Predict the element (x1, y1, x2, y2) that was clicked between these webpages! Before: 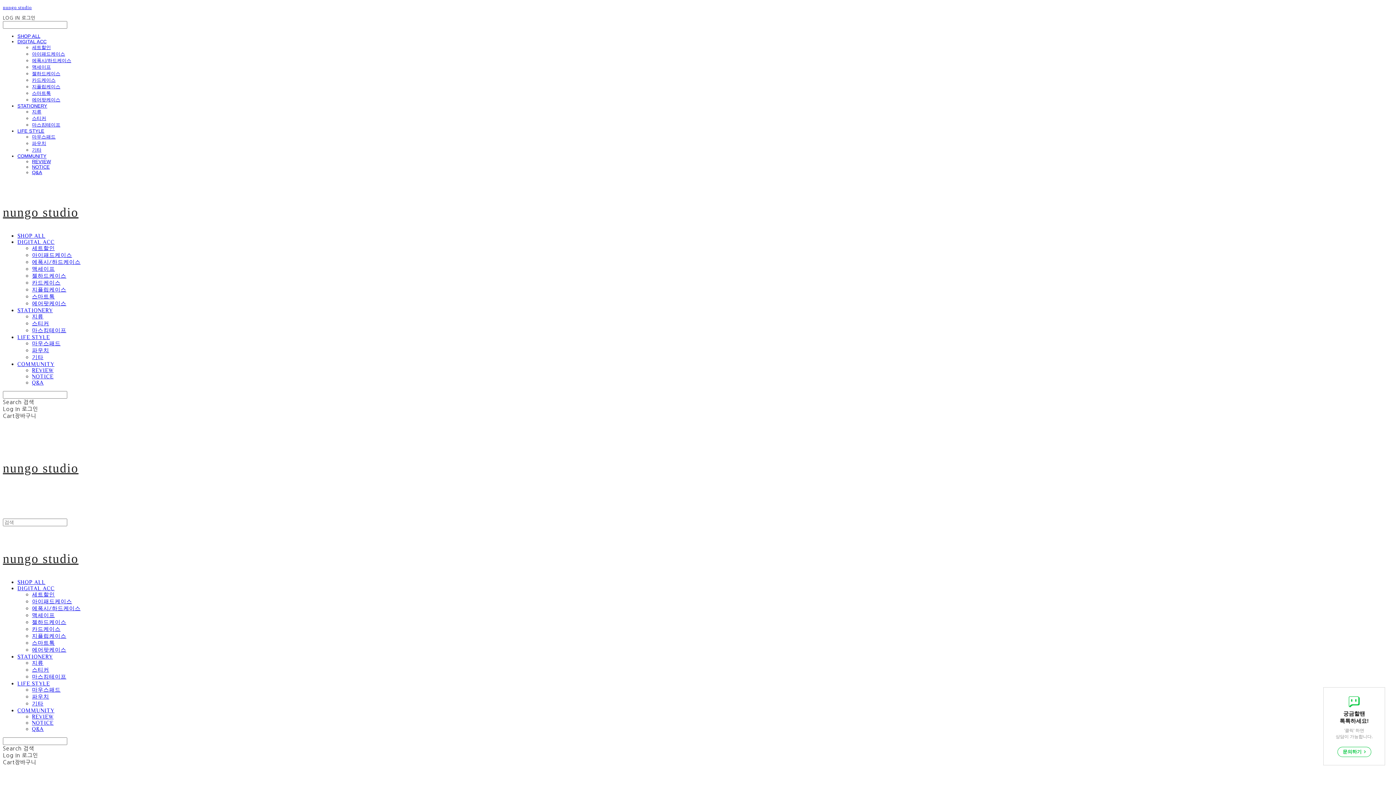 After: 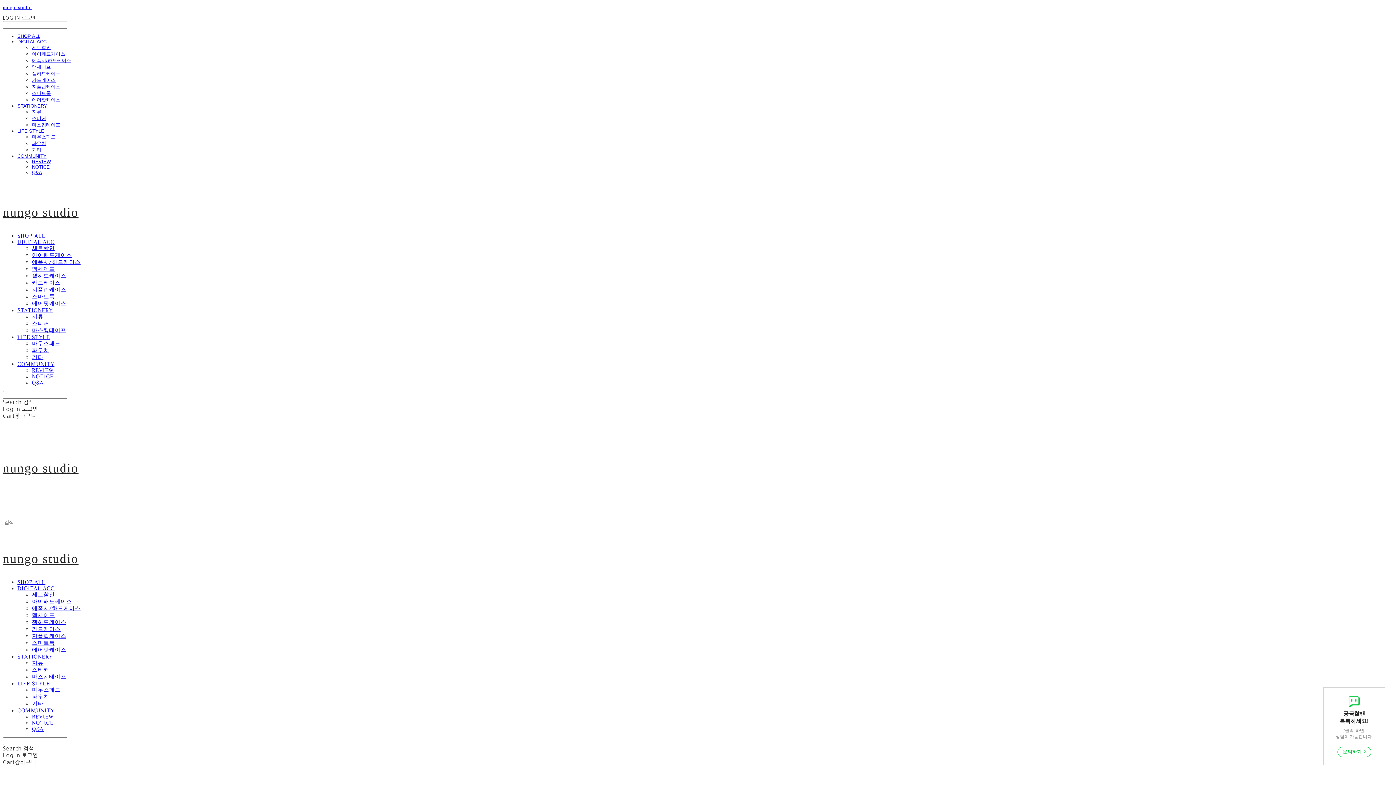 Action: label: STATIONERY bbox: (17, 653, 52, 660)